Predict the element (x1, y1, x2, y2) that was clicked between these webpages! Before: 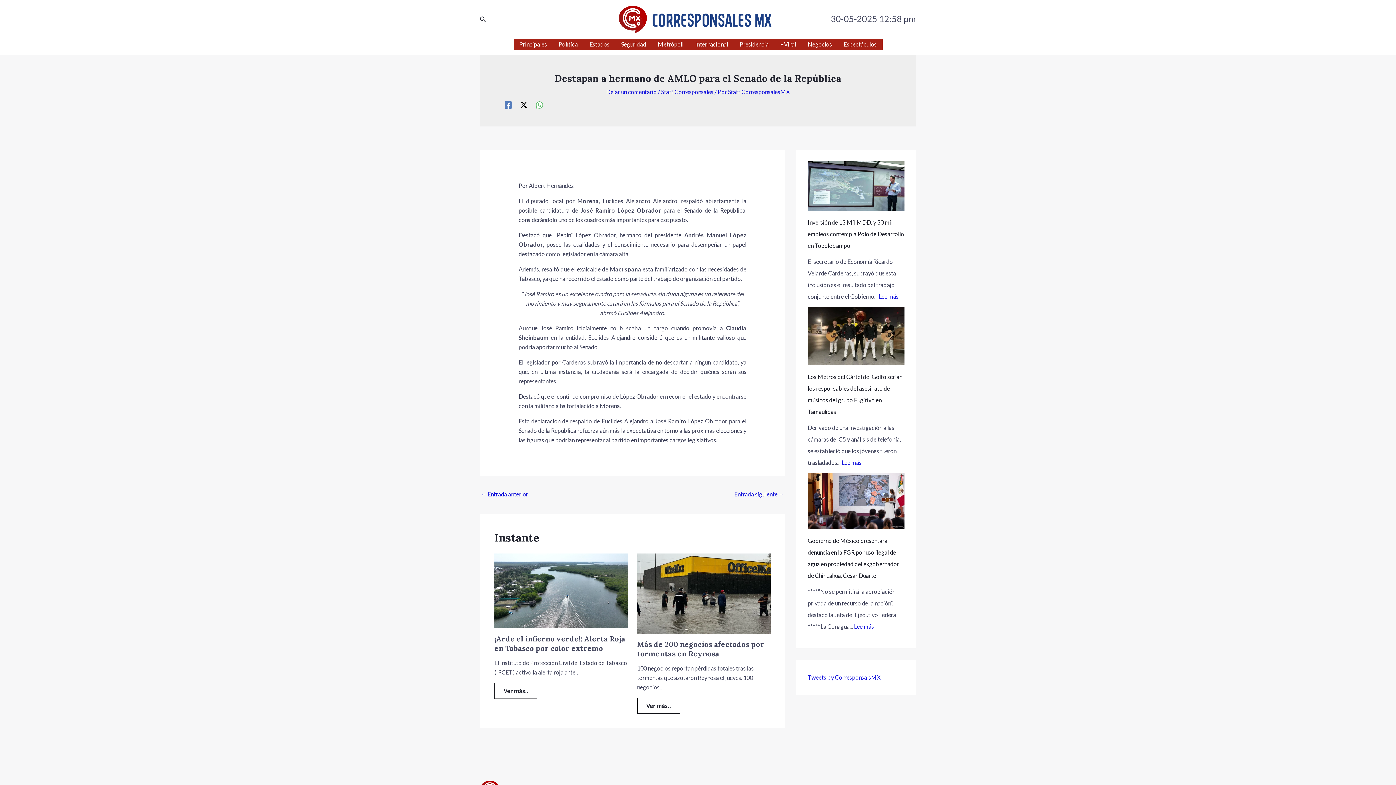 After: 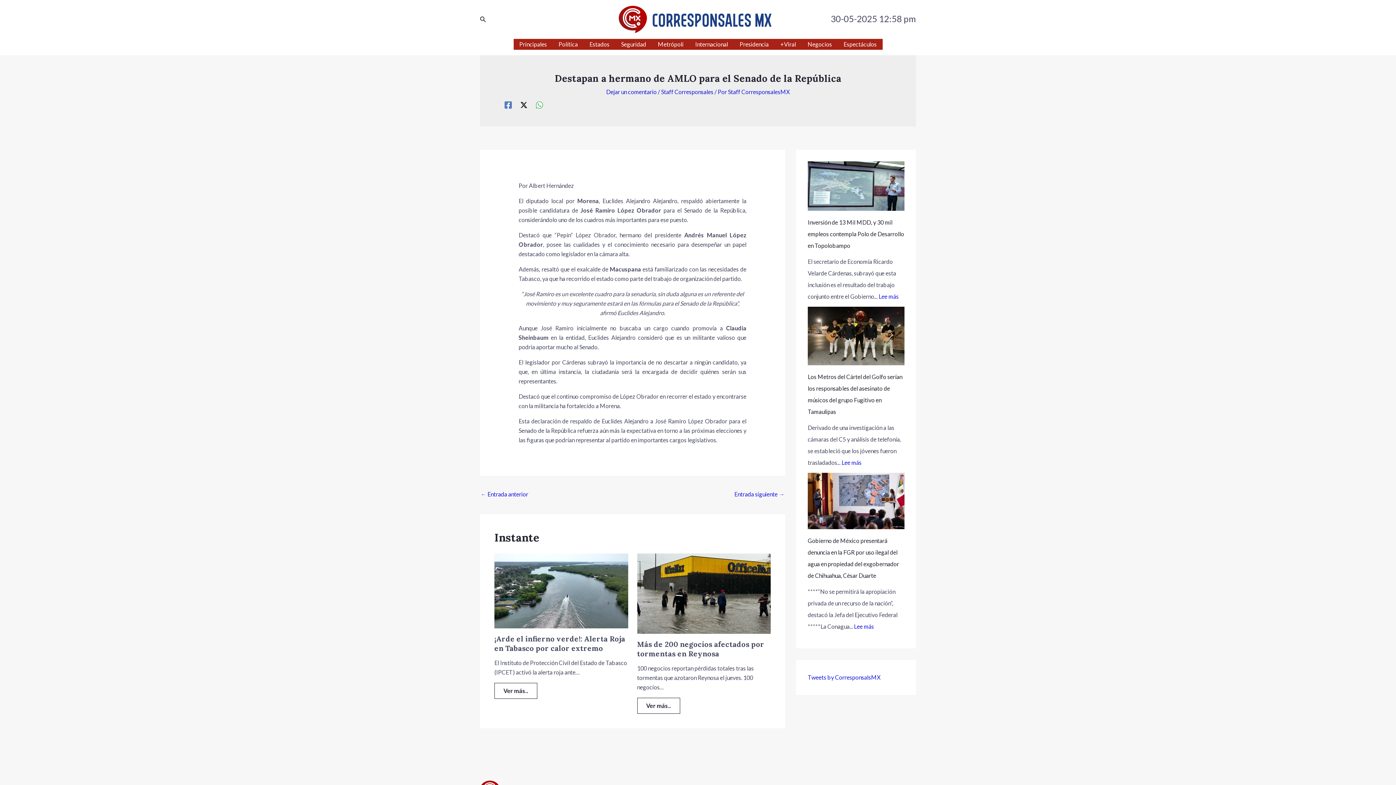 Action: label: WhatsApp bbox: (536, 100, 543, 108)